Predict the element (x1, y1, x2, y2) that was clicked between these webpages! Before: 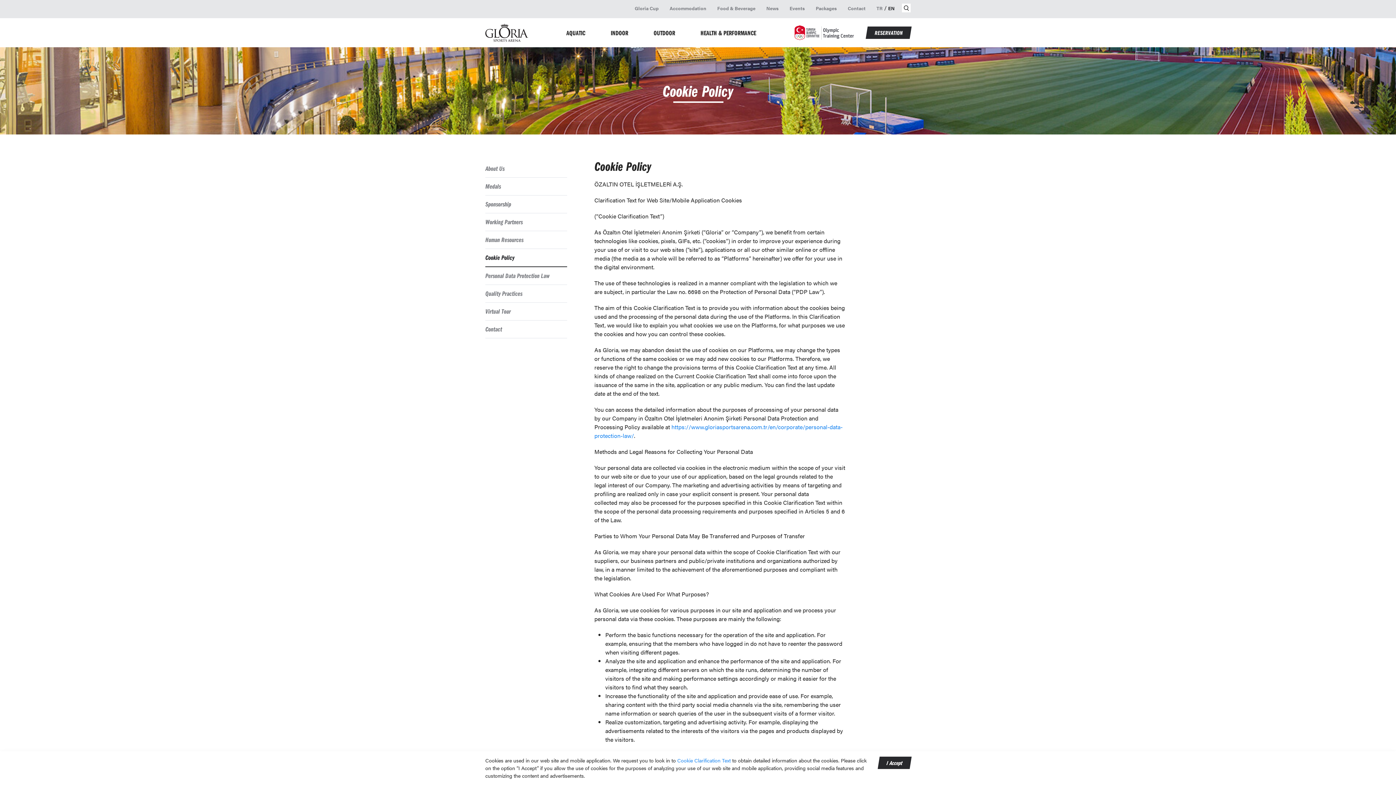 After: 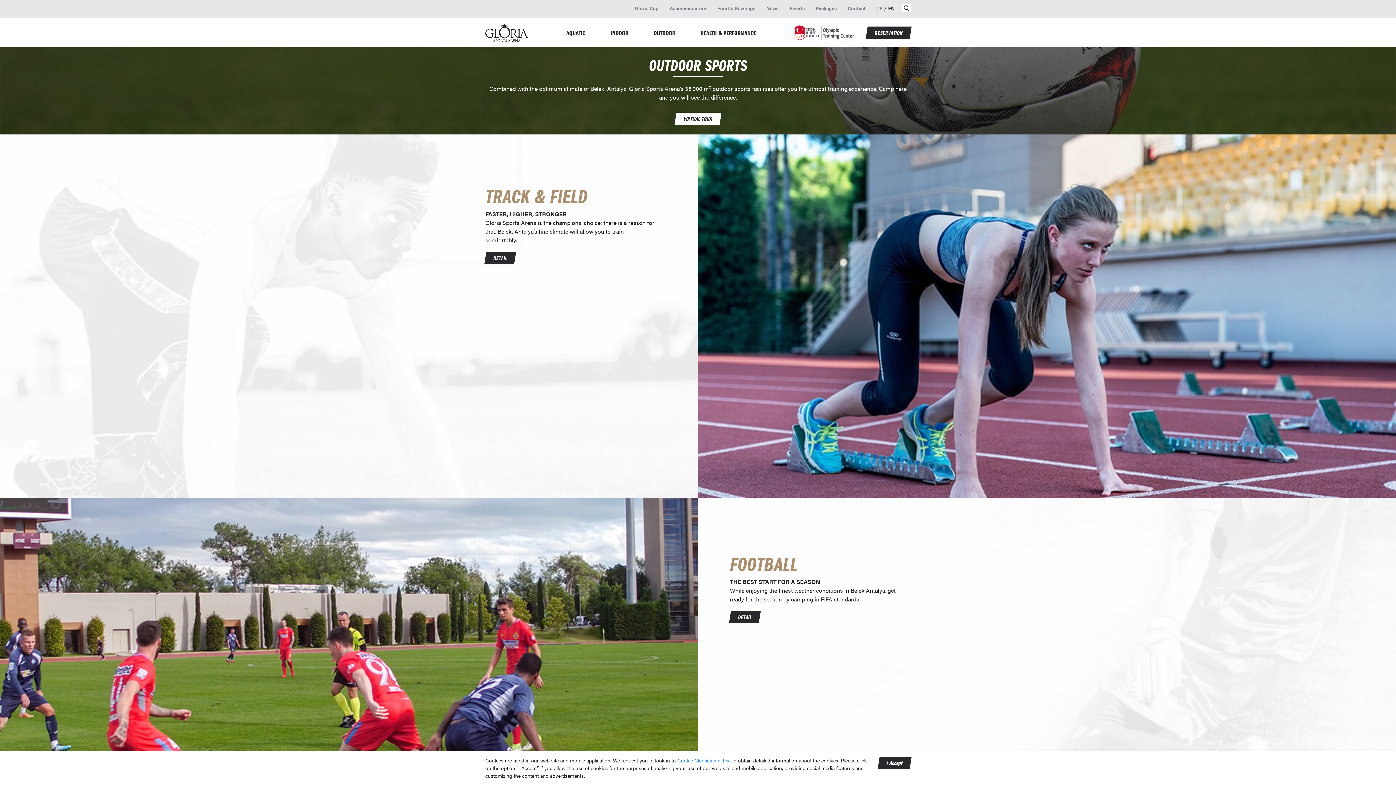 Action: label: OUTDOOR bbox: (641, 18, 688, 47)